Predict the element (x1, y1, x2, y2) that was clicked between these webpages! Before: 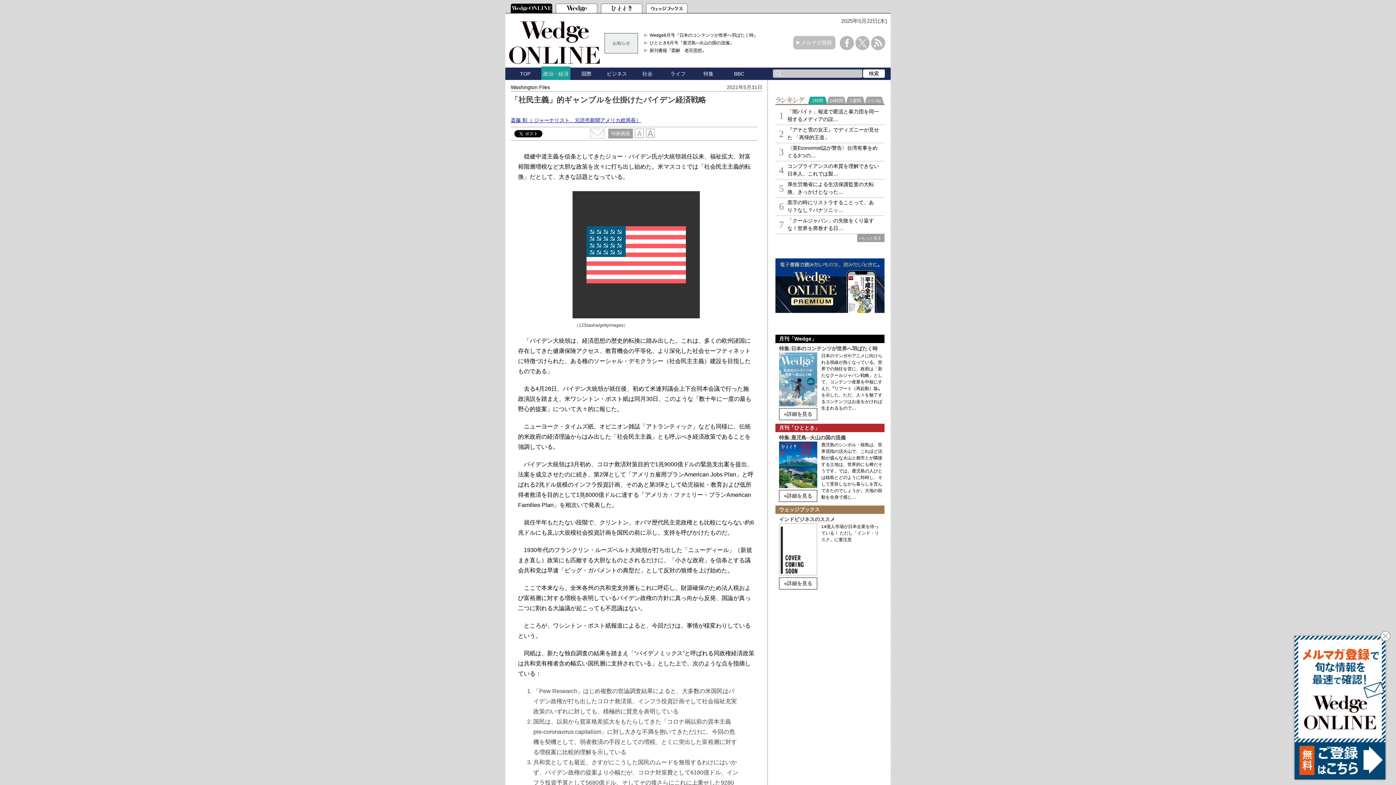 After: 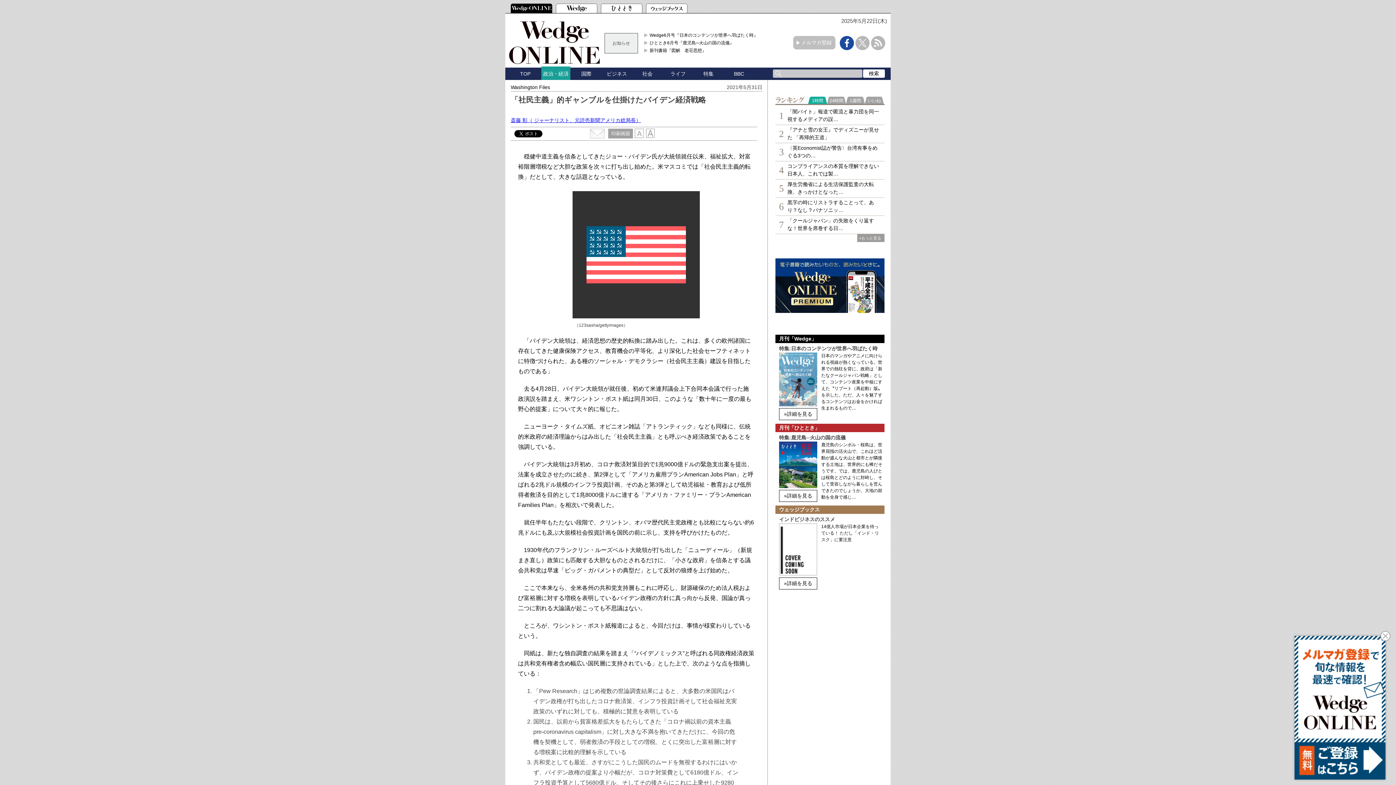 Action: bbox: (840, 36, 854, 50)